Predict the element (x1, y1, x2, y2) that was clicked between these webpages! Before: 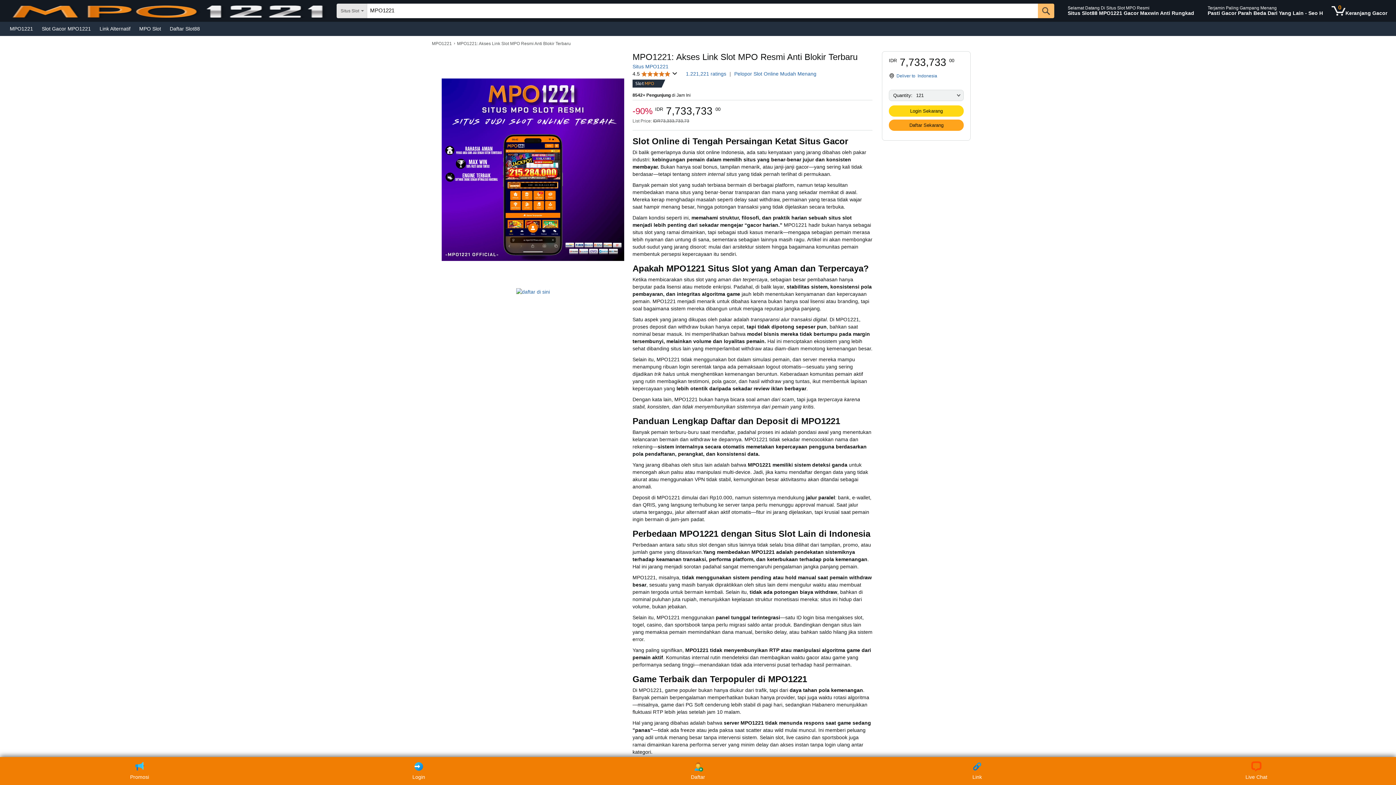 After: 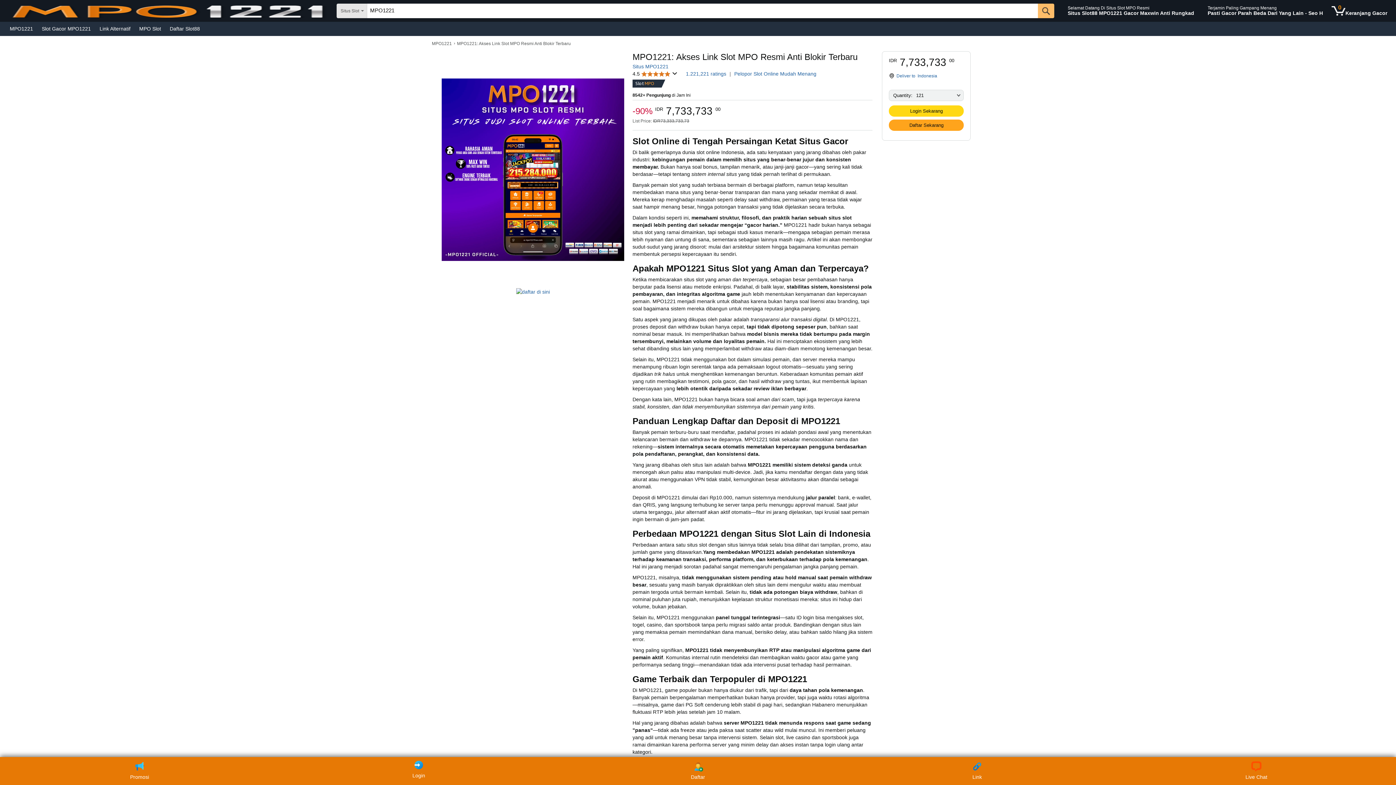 Action: bbox: (279, 761, 558, 781) label: Login